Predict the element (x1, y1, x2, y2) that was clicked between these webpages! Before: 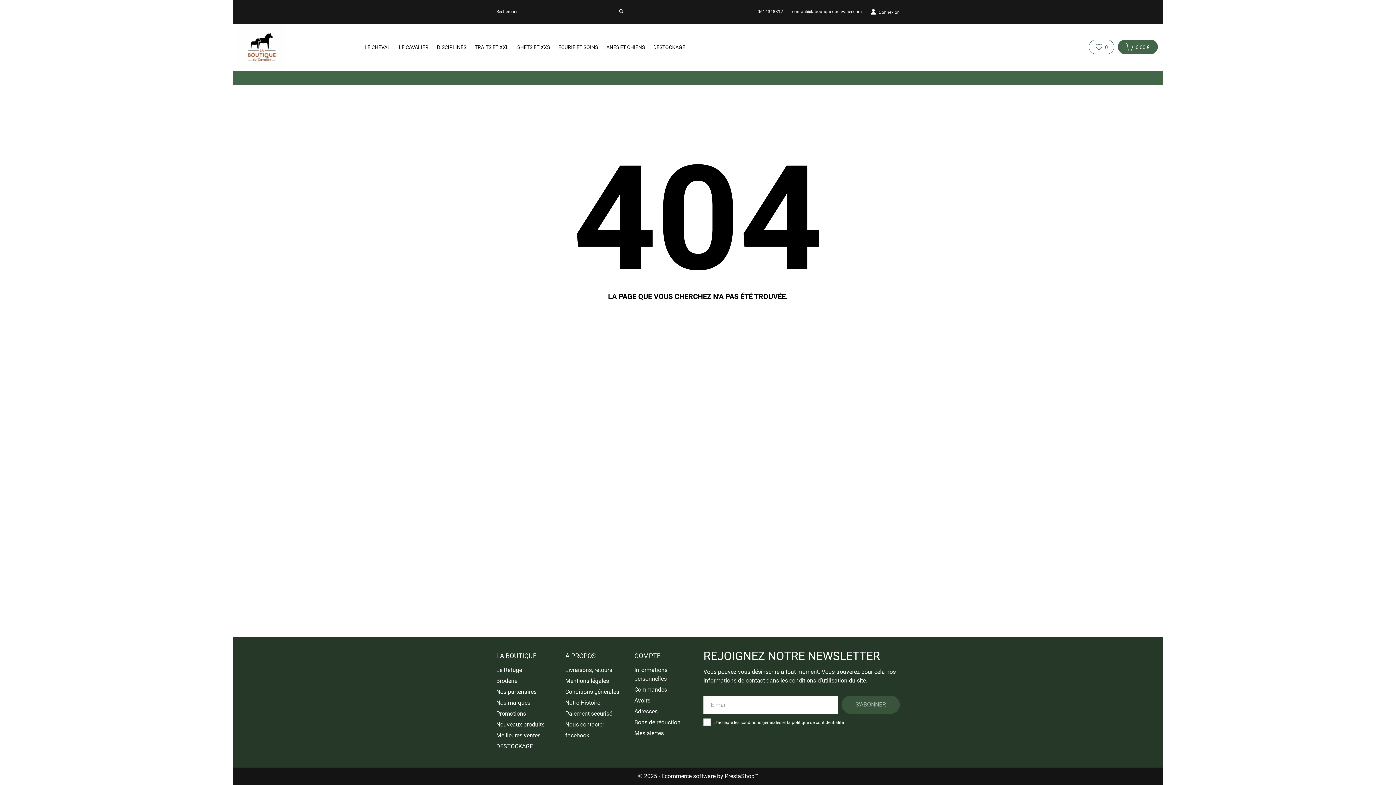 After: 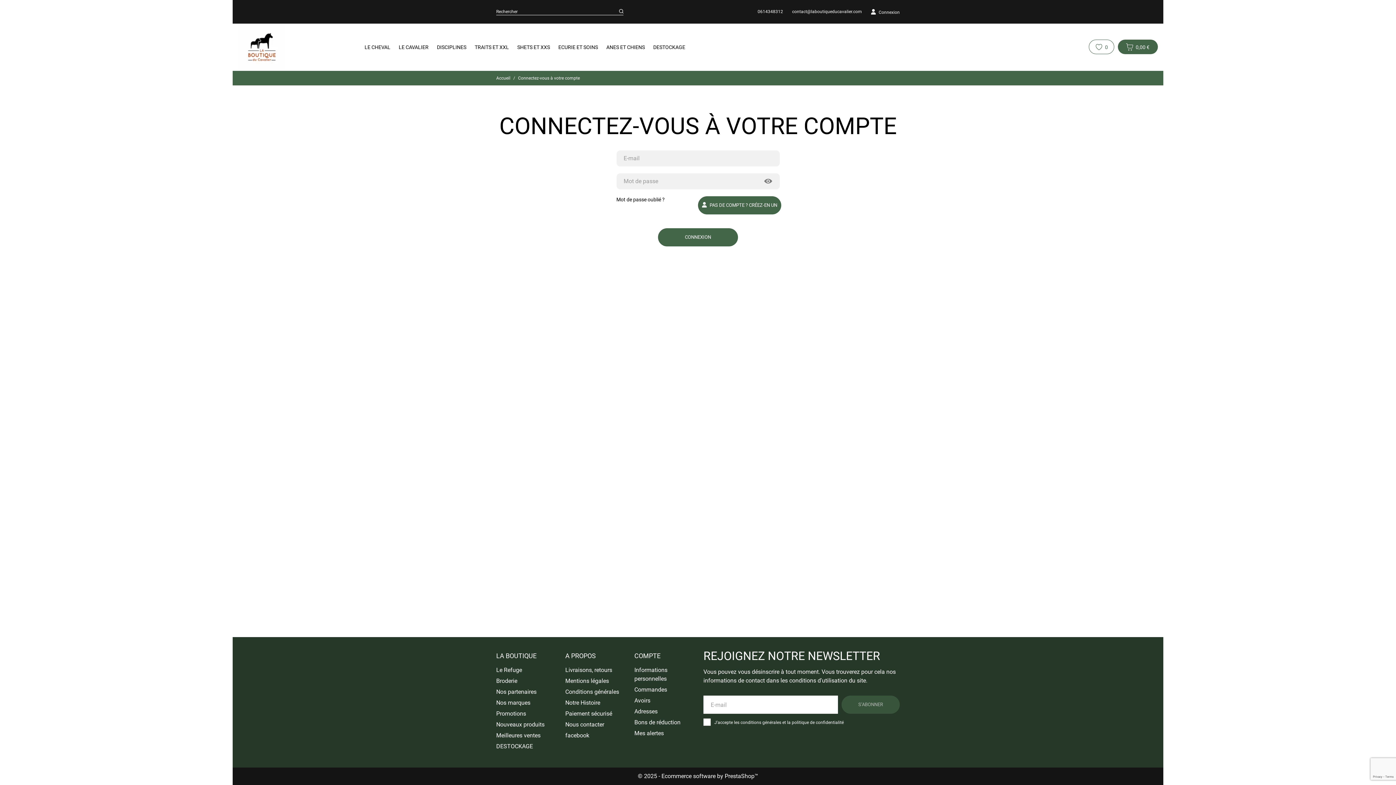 Action: bbox: (634, 697, 650, 704) label: Avoirs